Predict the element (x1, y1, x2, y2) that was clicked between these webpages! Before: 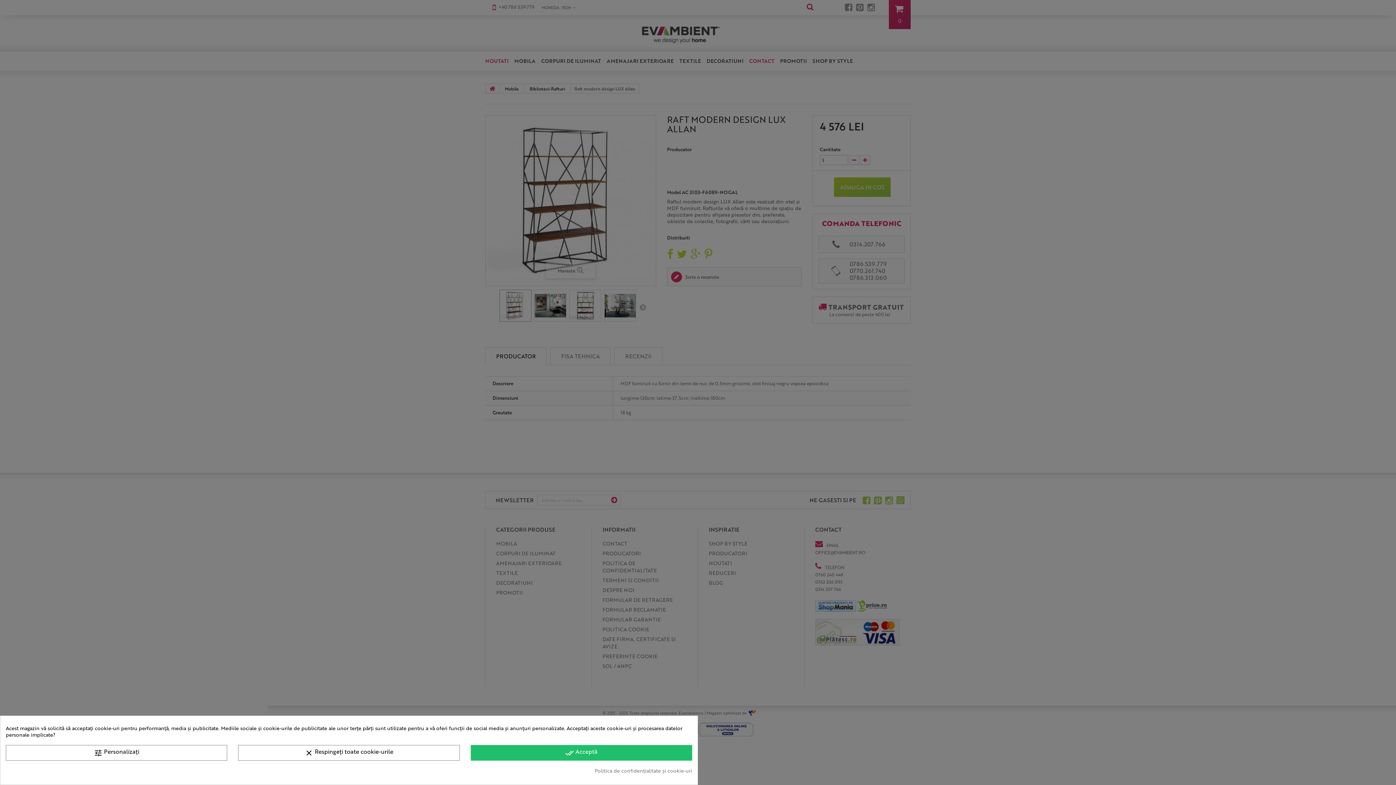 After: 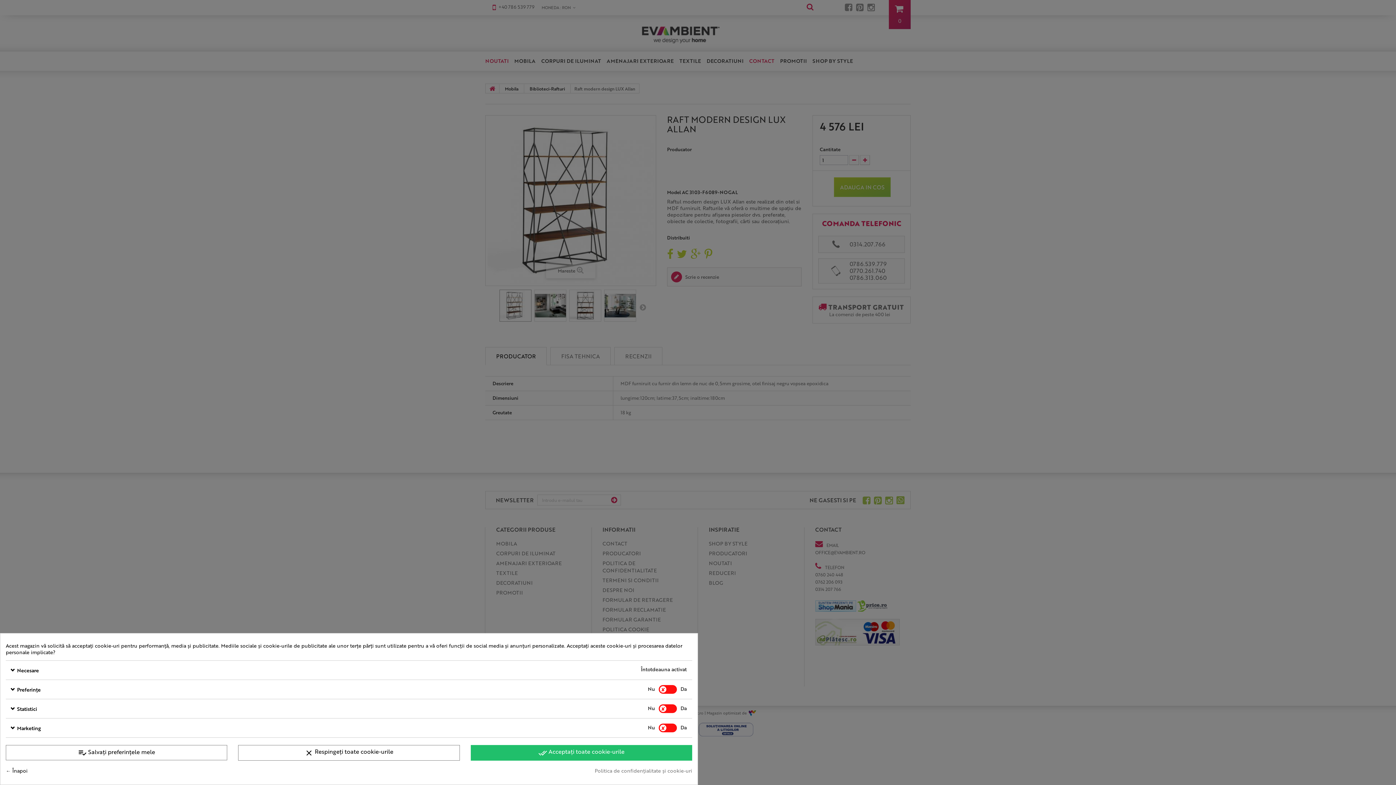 Action: bbox: (5, 745, 227, 761) label: tune Personalizați